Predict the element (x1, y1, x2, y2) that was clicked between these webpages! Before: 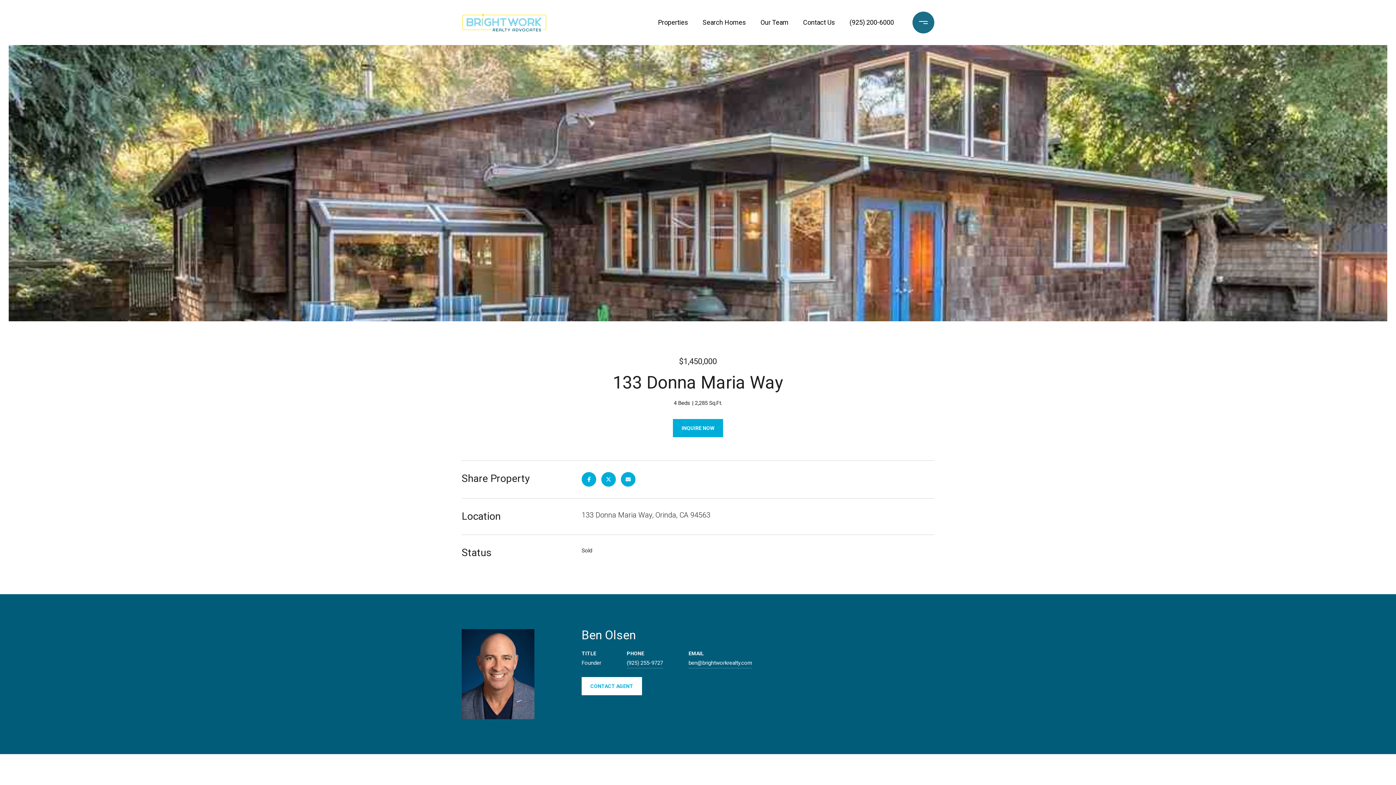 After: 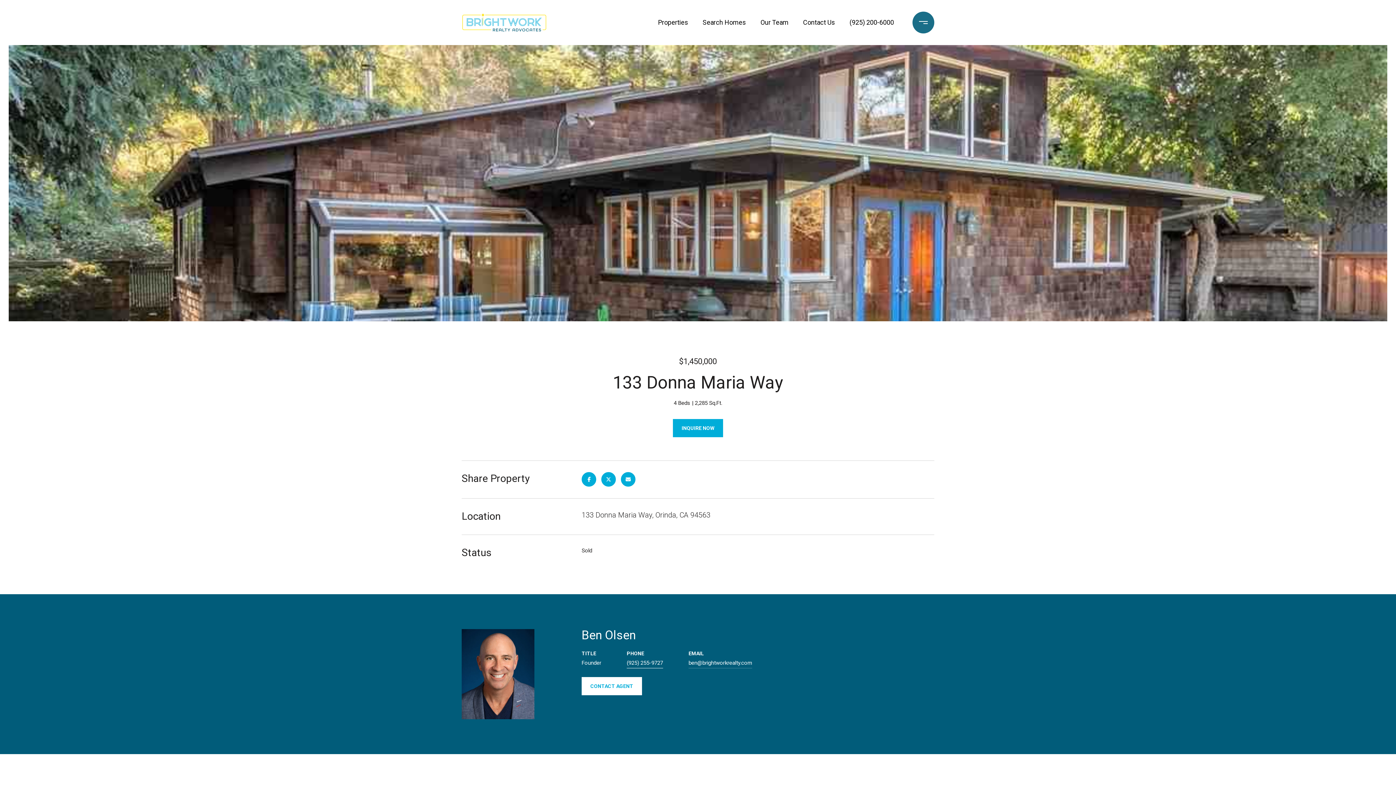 Action: bbox: (626, 657, 663, 668) label: (925) 255-9727